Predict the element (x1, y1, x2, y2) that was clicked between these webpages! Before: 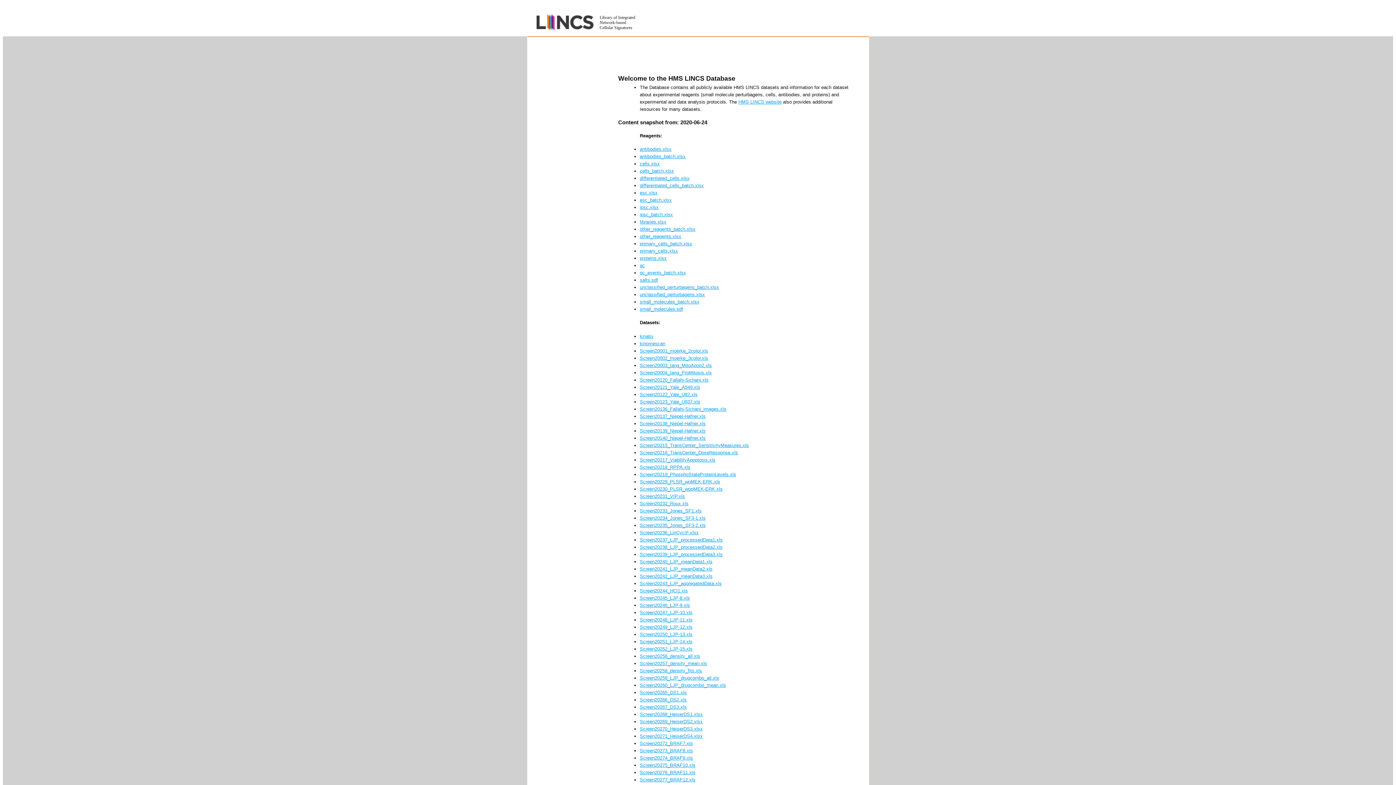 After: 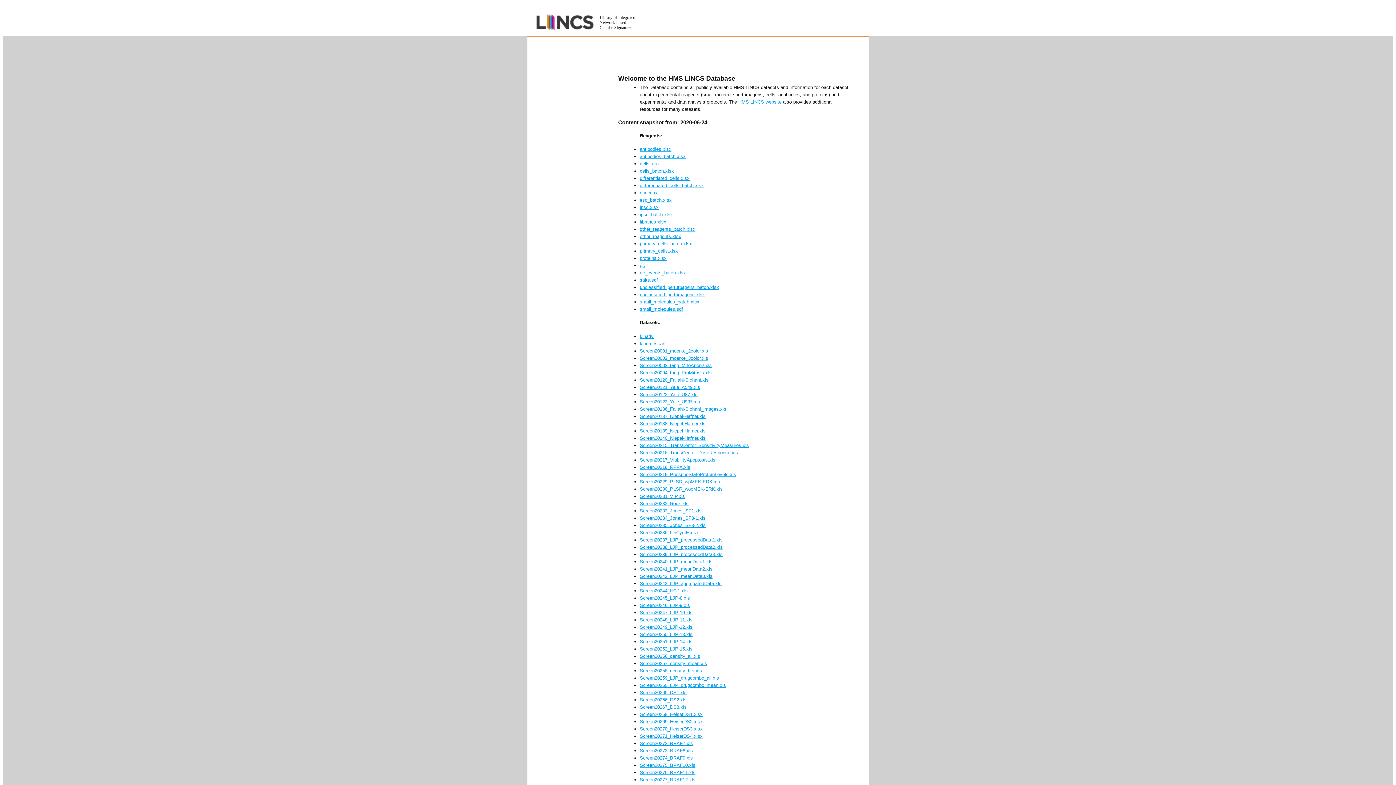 Action: bbox: (640, 486, 722, 491) label: Screen20230_PLSR_wopMEK-ERK.xls